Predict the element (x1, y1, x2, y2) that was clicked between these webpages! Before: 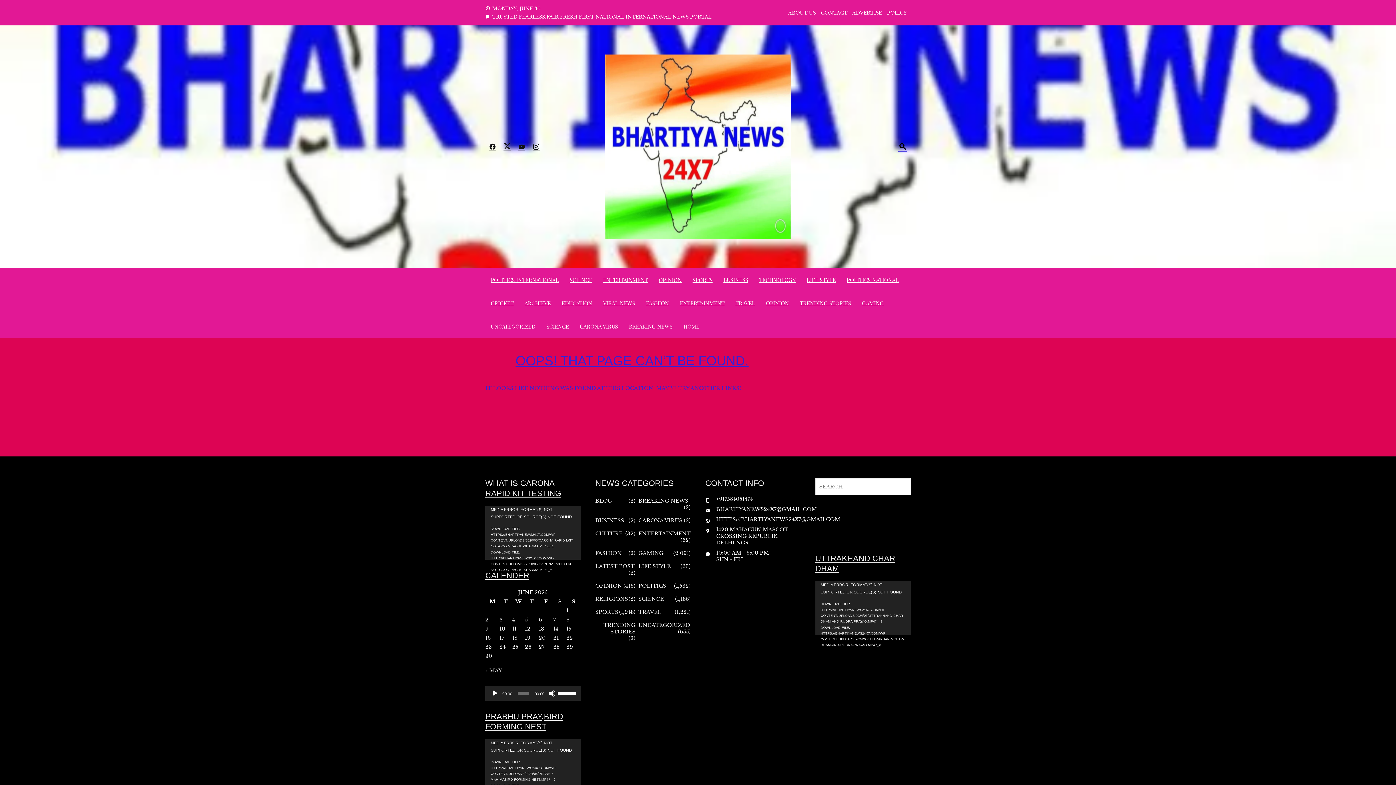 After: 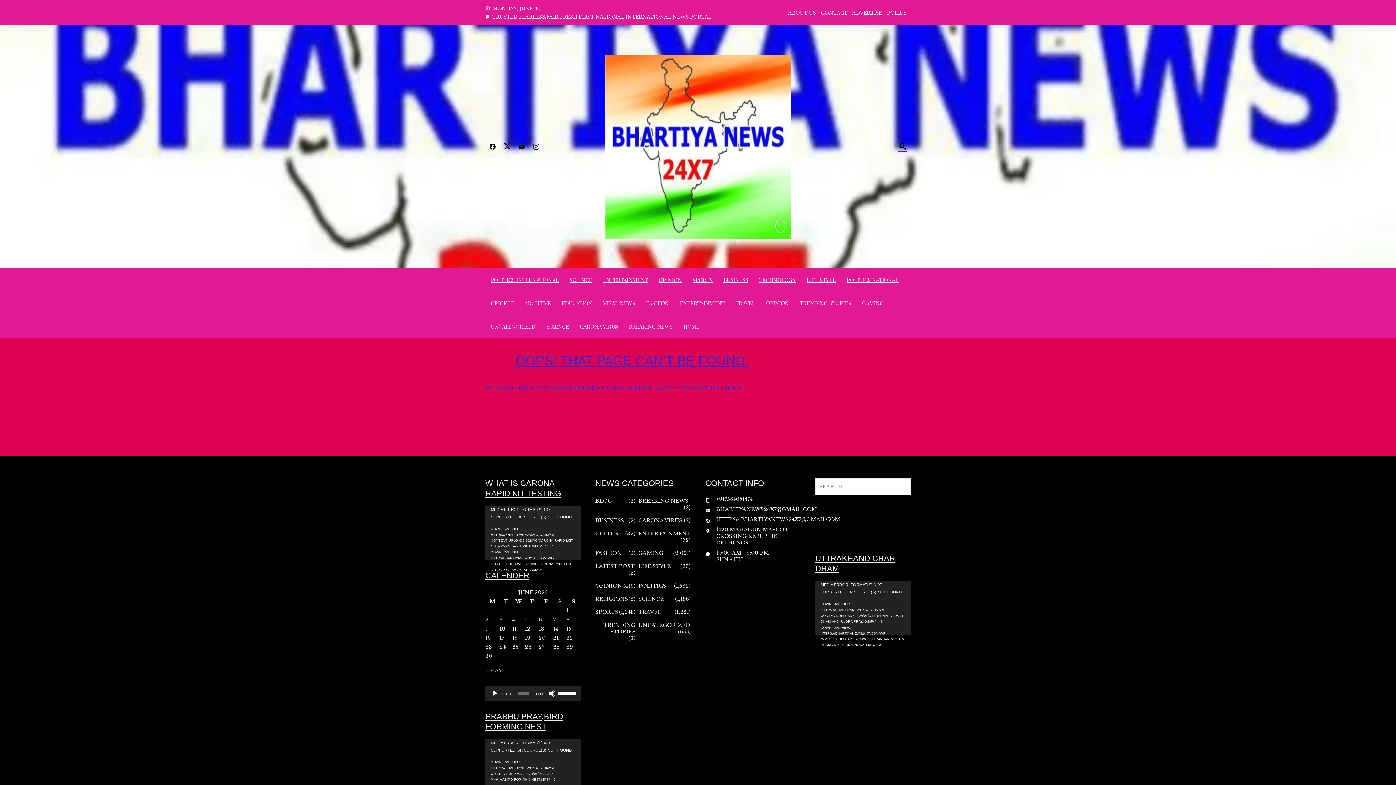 Action: label: LIFE STYLE bbox: (806, 274, 836, 285)